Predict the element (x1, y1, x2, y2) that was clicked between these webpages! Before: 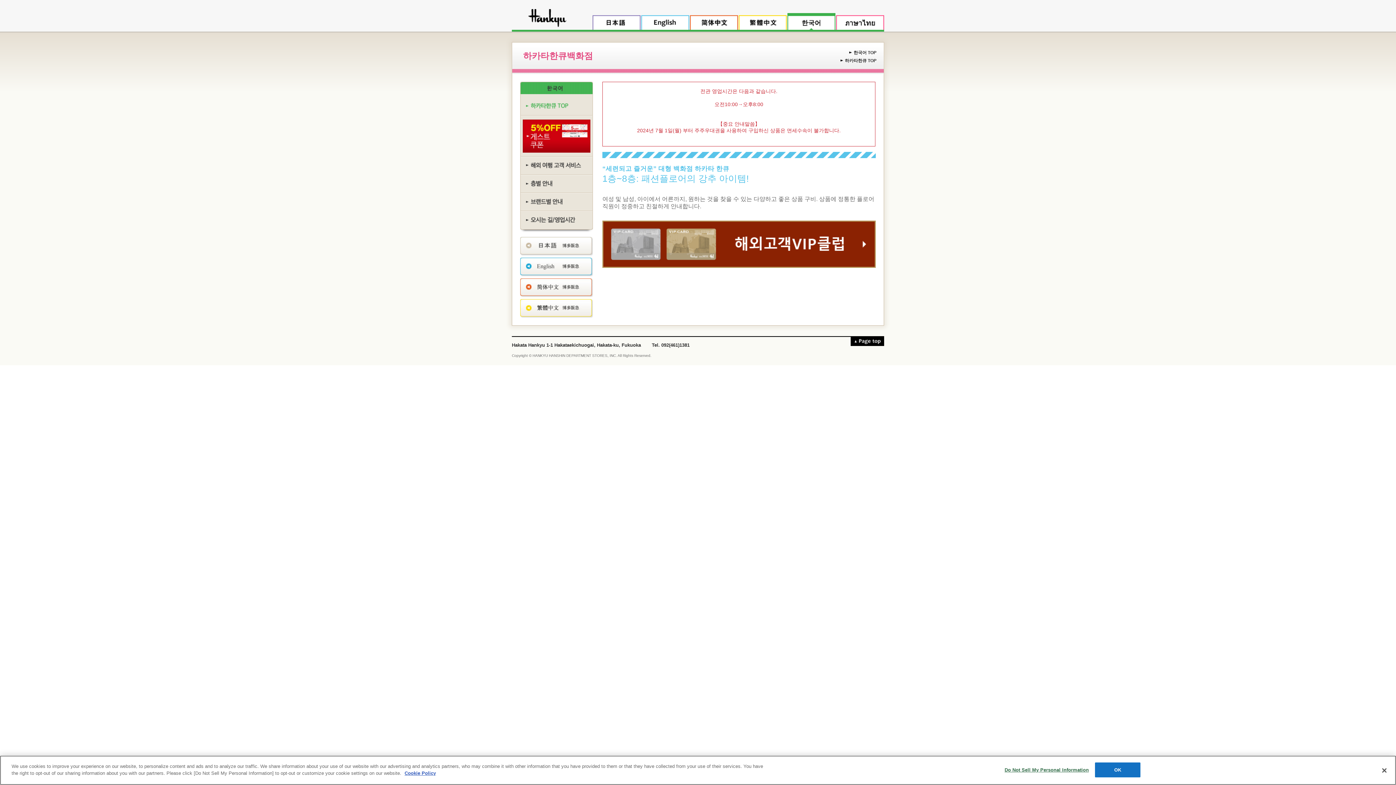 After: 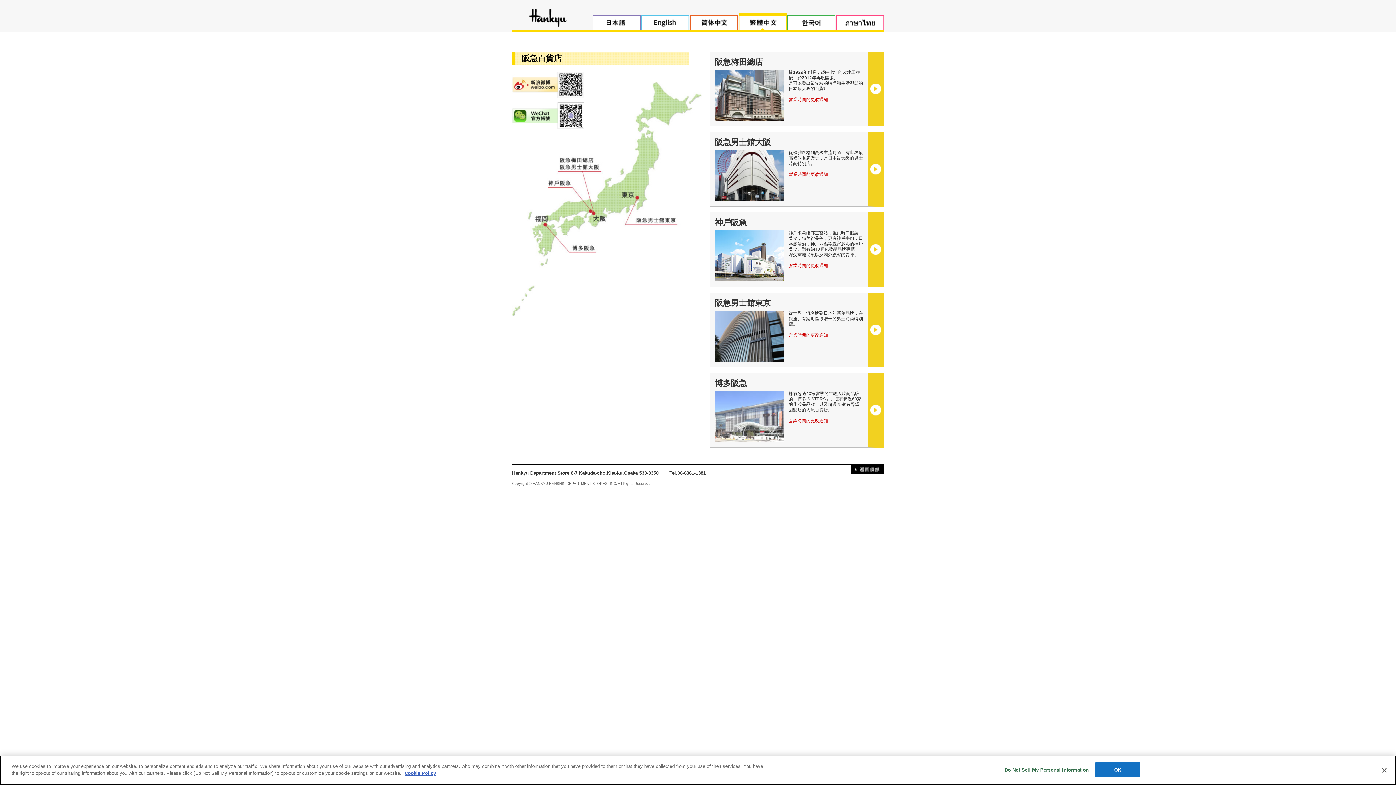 Action: bbox: (738, 25, 786, 30)